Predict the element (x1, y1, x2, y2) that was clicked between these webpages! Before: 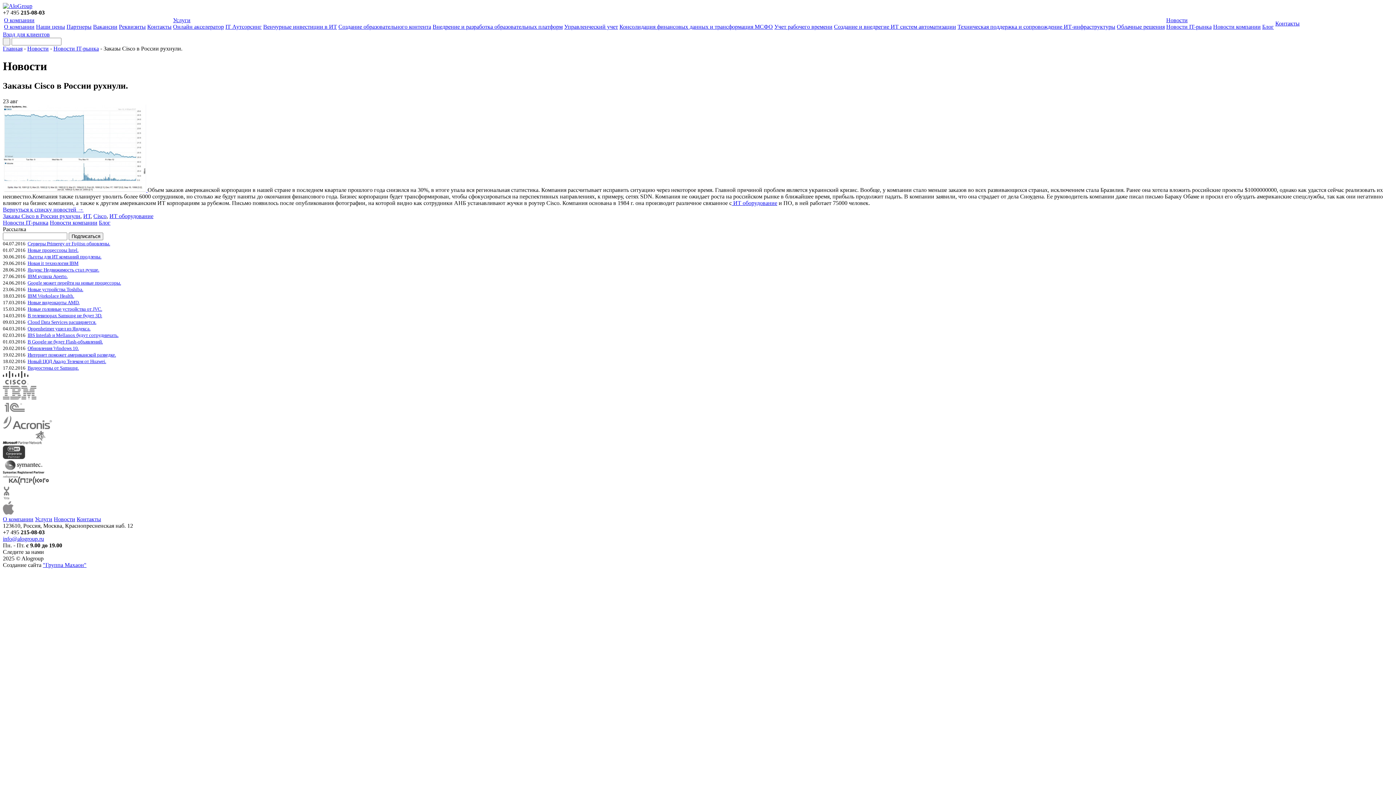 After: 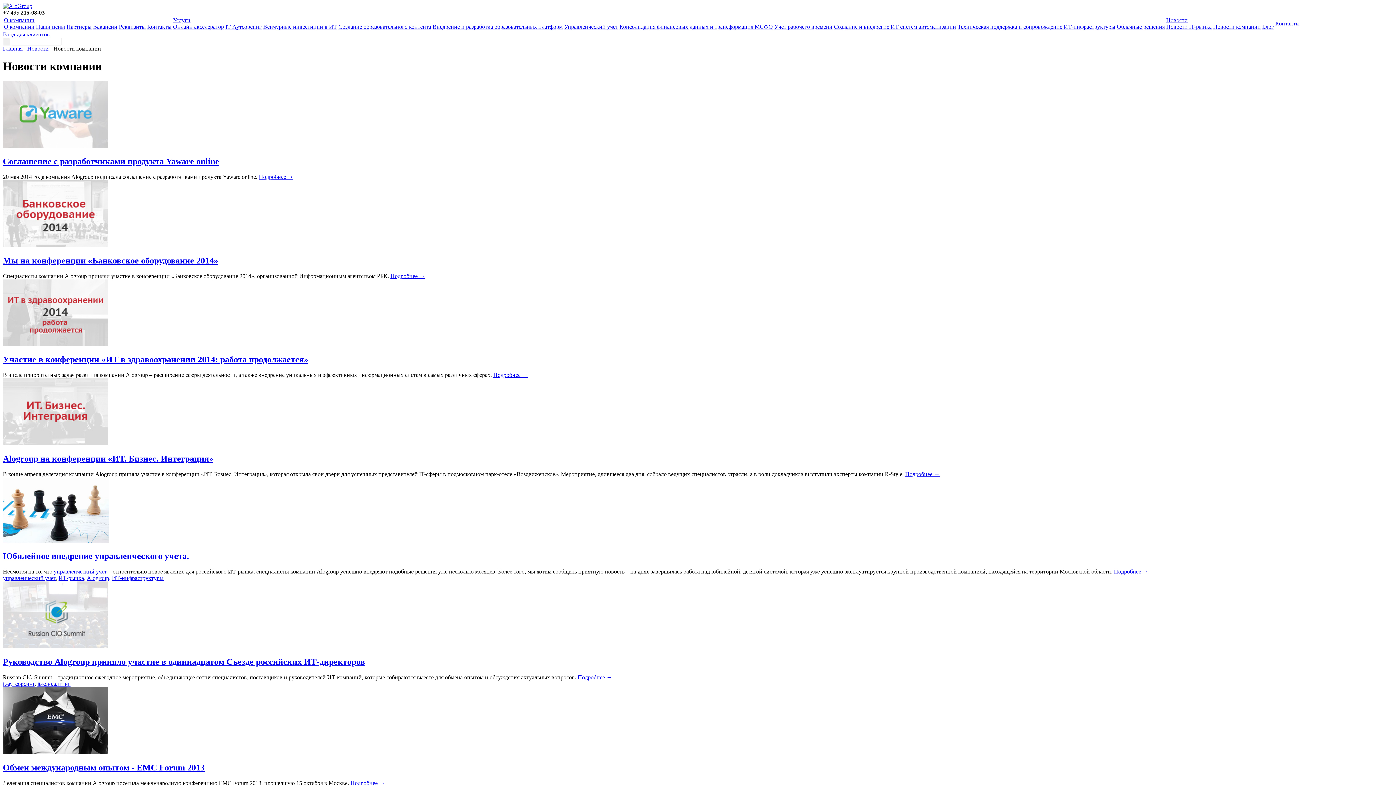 Action: label: Новости компании bbox: (49, 219, 97, 225)